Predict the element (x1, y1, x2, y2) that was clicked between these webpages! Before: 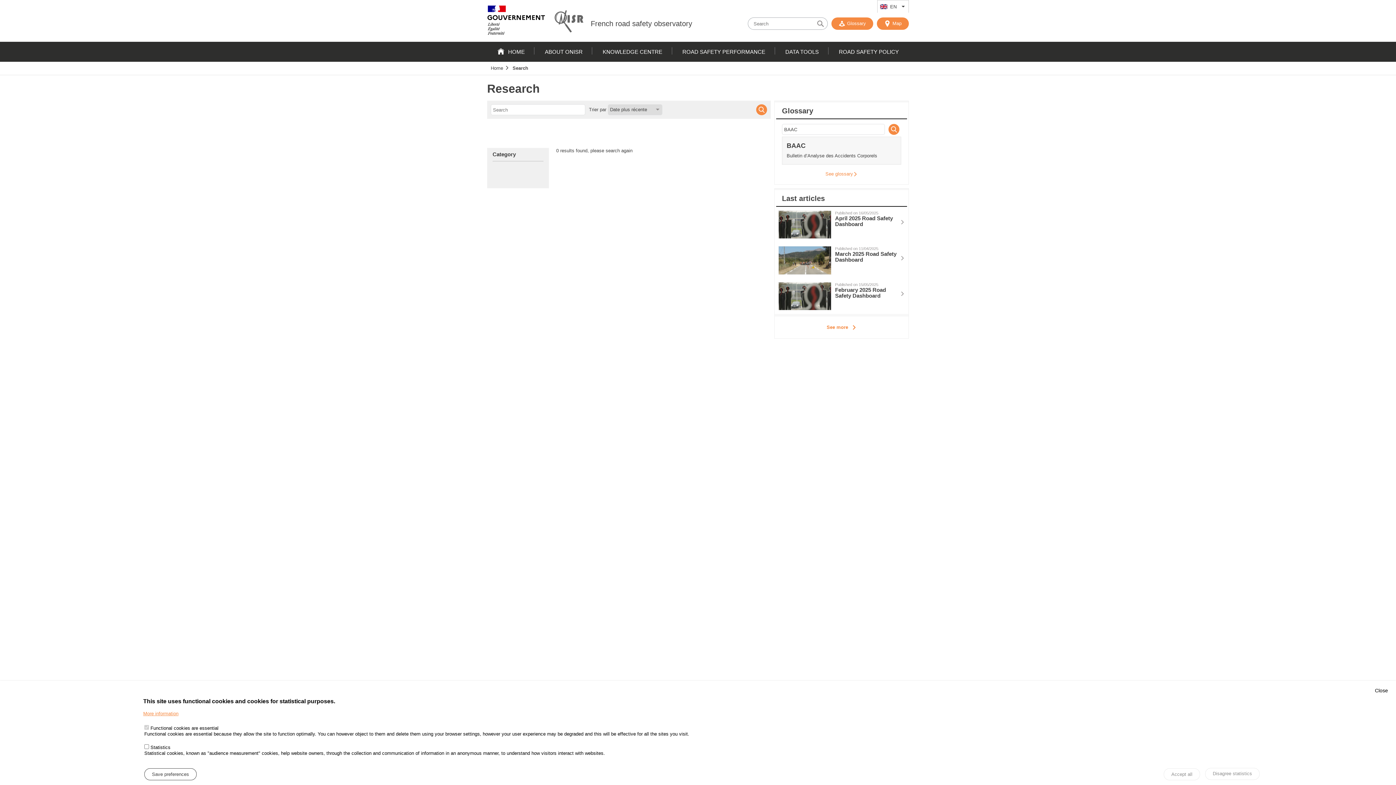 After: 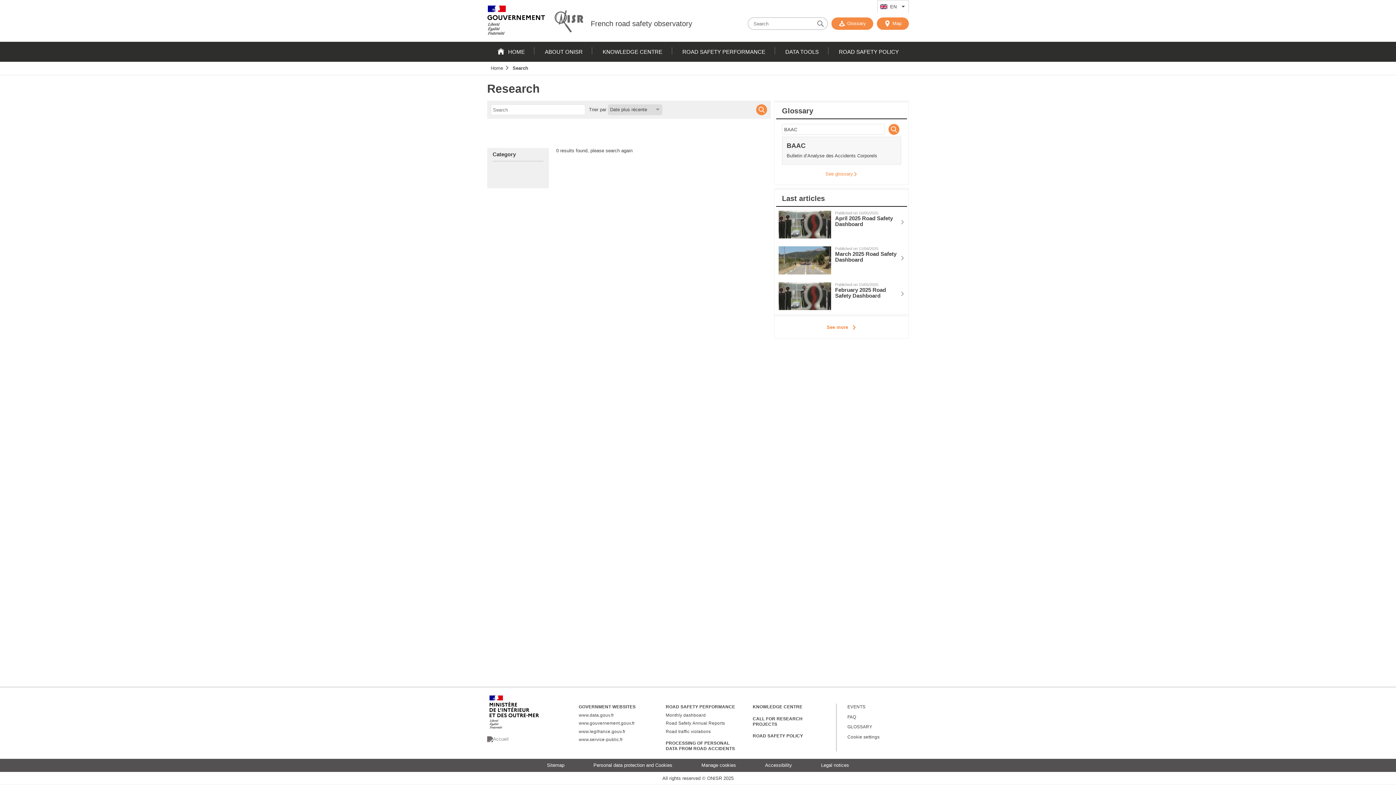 Action: bbox: (144, 768, 196, 780) label: Save preferences